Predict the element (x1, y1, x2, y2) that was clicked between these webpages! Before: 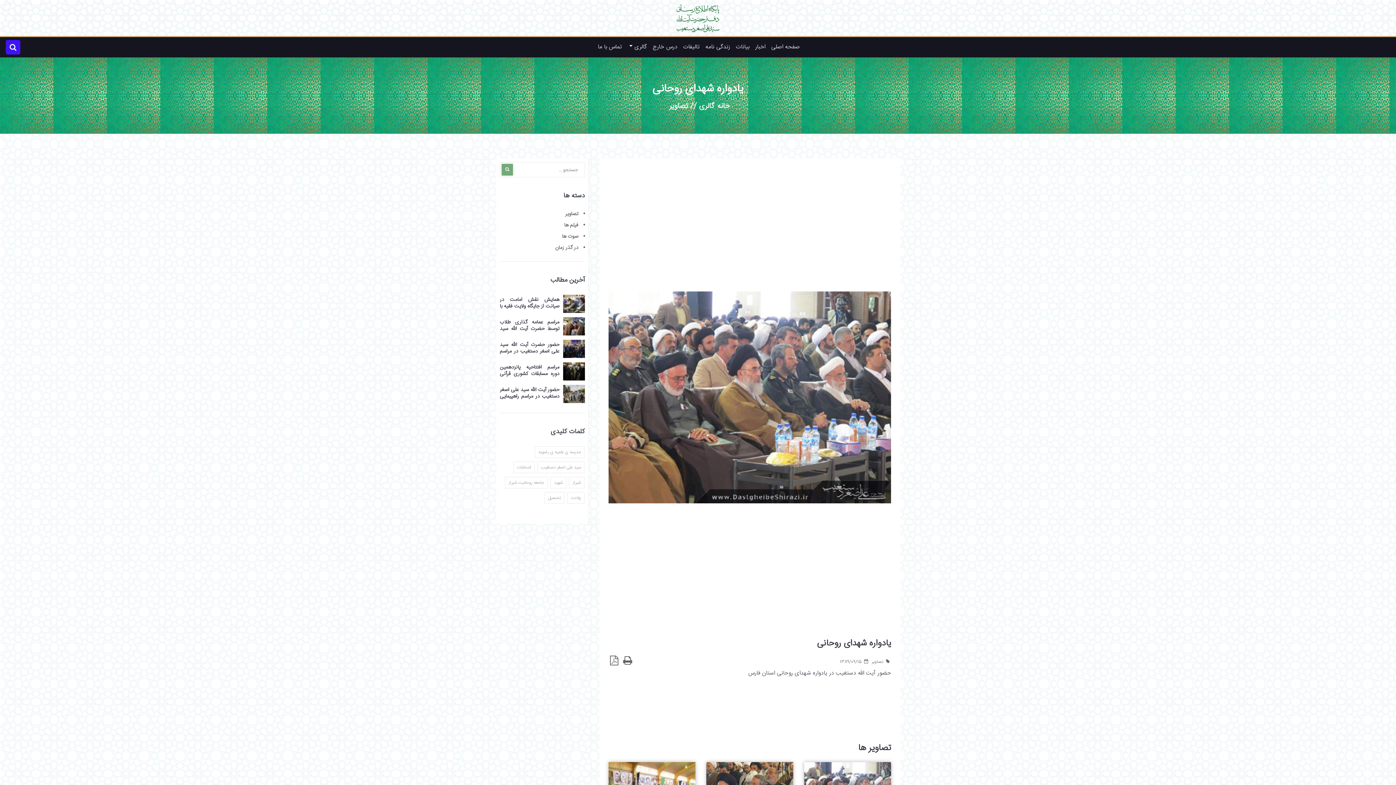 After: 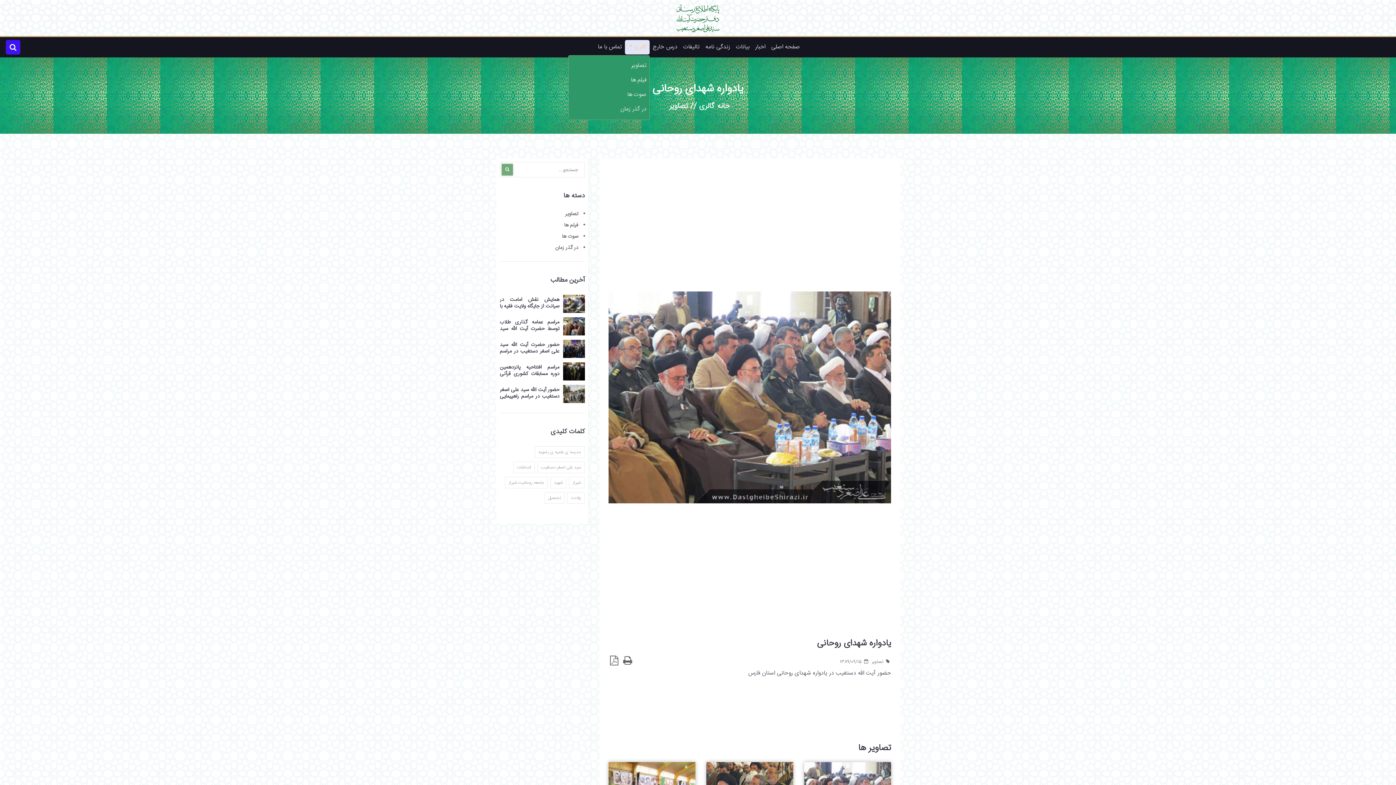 Action: label: گالری  bbox: (624, 40, 649, 54)